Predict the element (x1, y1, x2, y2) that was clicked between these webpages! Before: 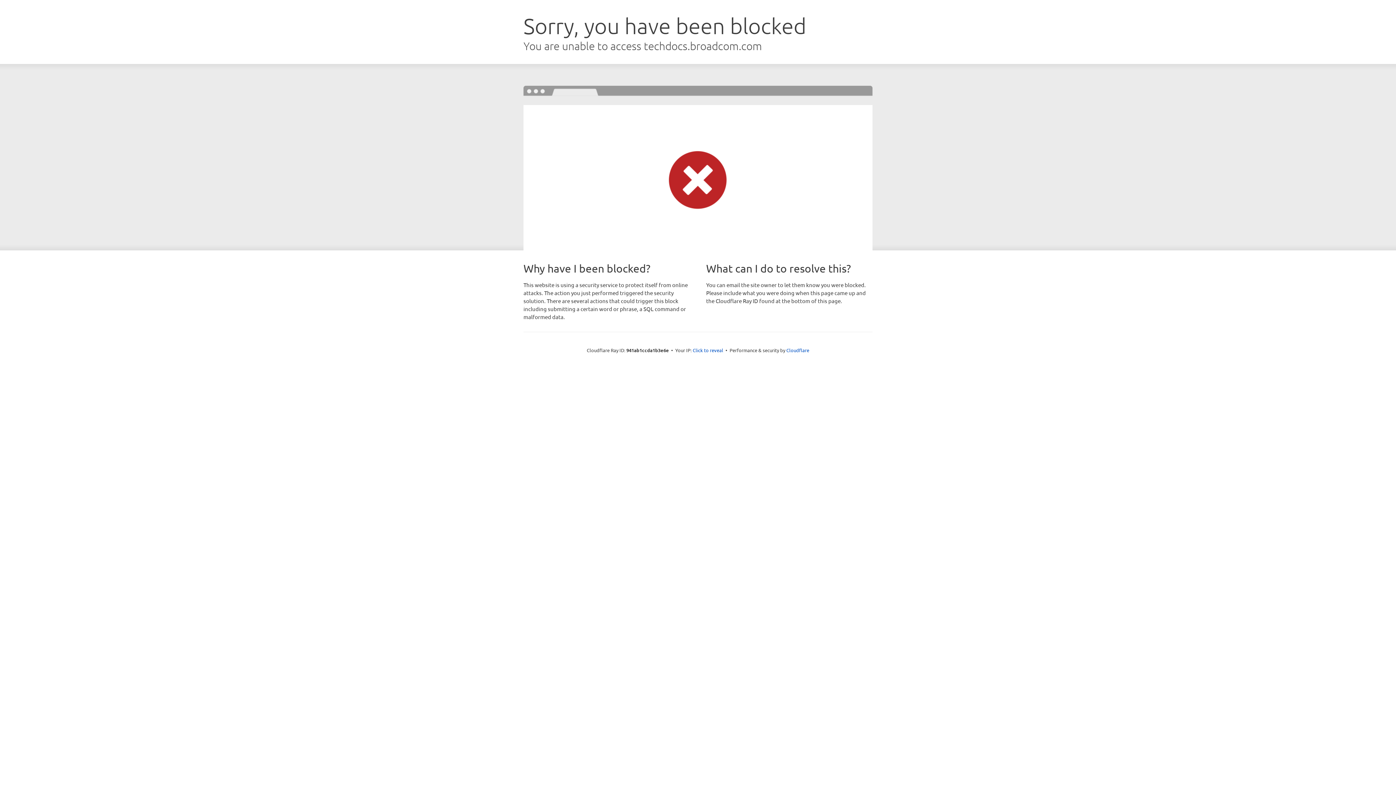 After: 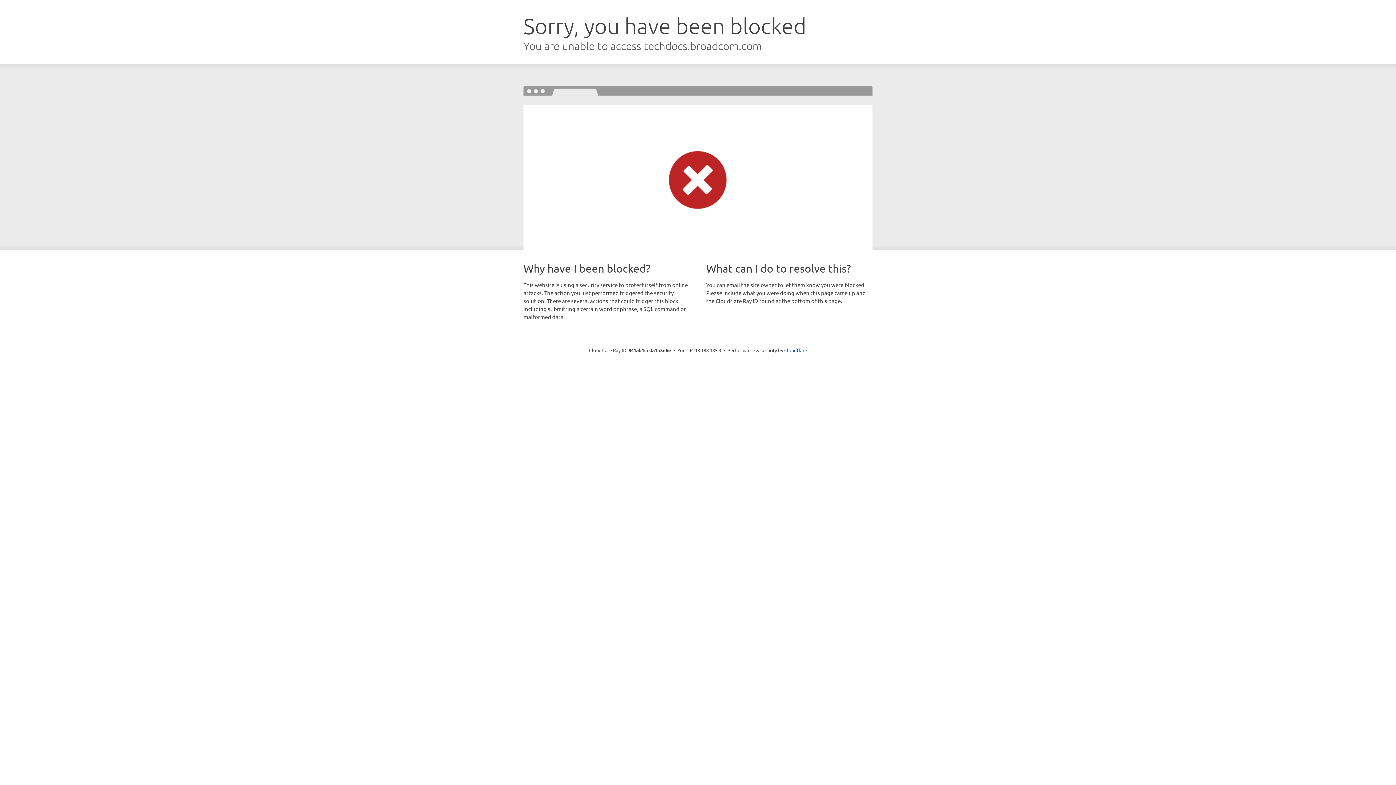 Action: label: Click to reveal bbox: (692, 346, 723, 353)